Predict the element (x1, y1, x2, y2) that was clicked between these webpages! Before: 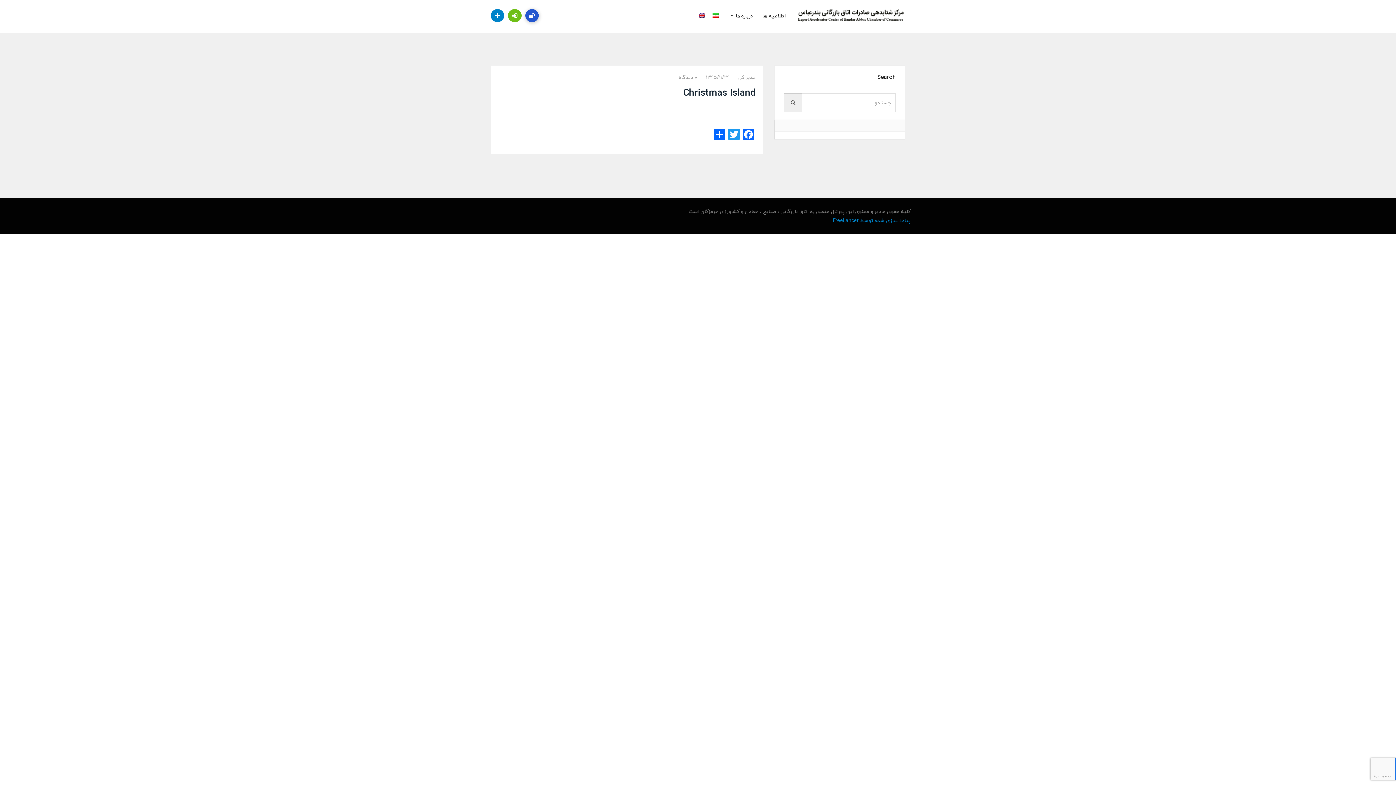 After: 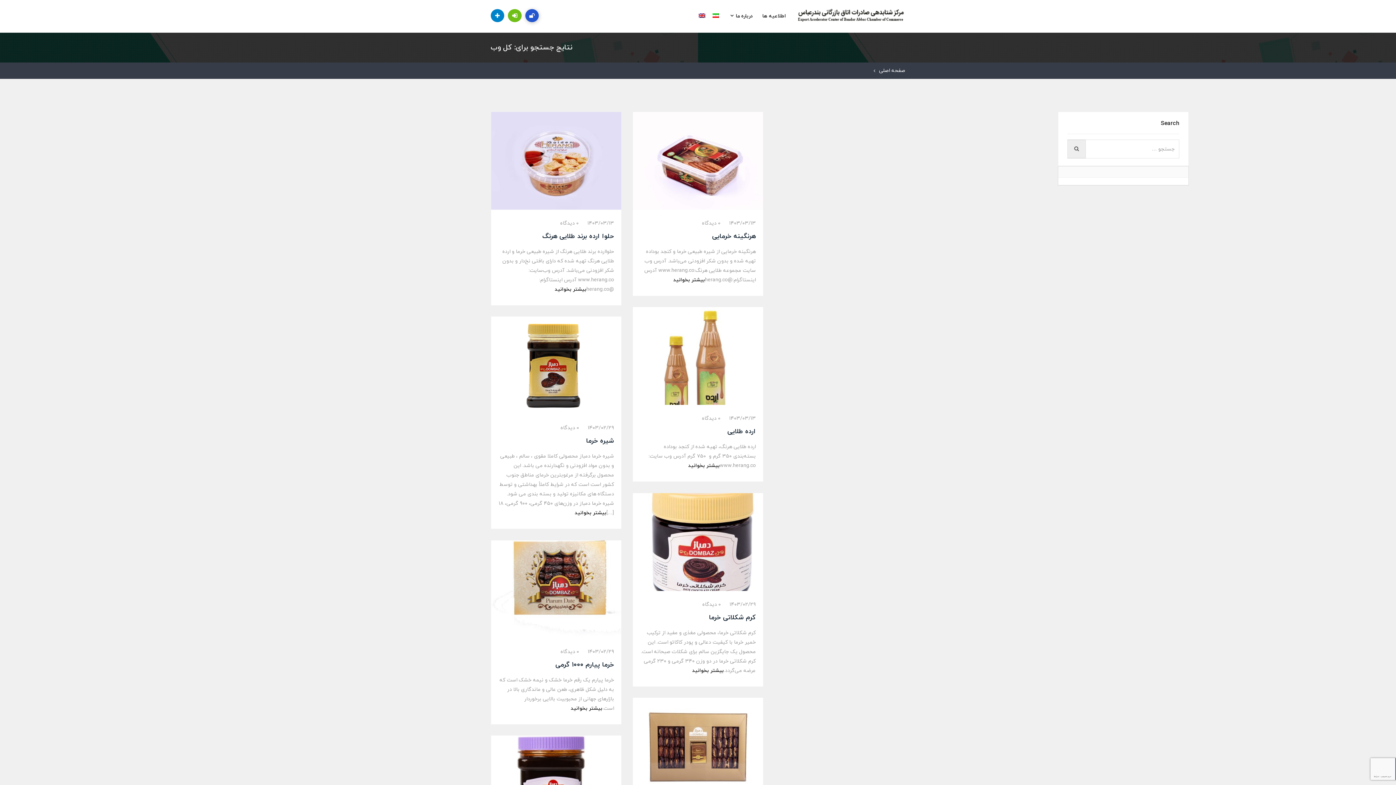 Action: bbox: (788, 99, 797, 106)